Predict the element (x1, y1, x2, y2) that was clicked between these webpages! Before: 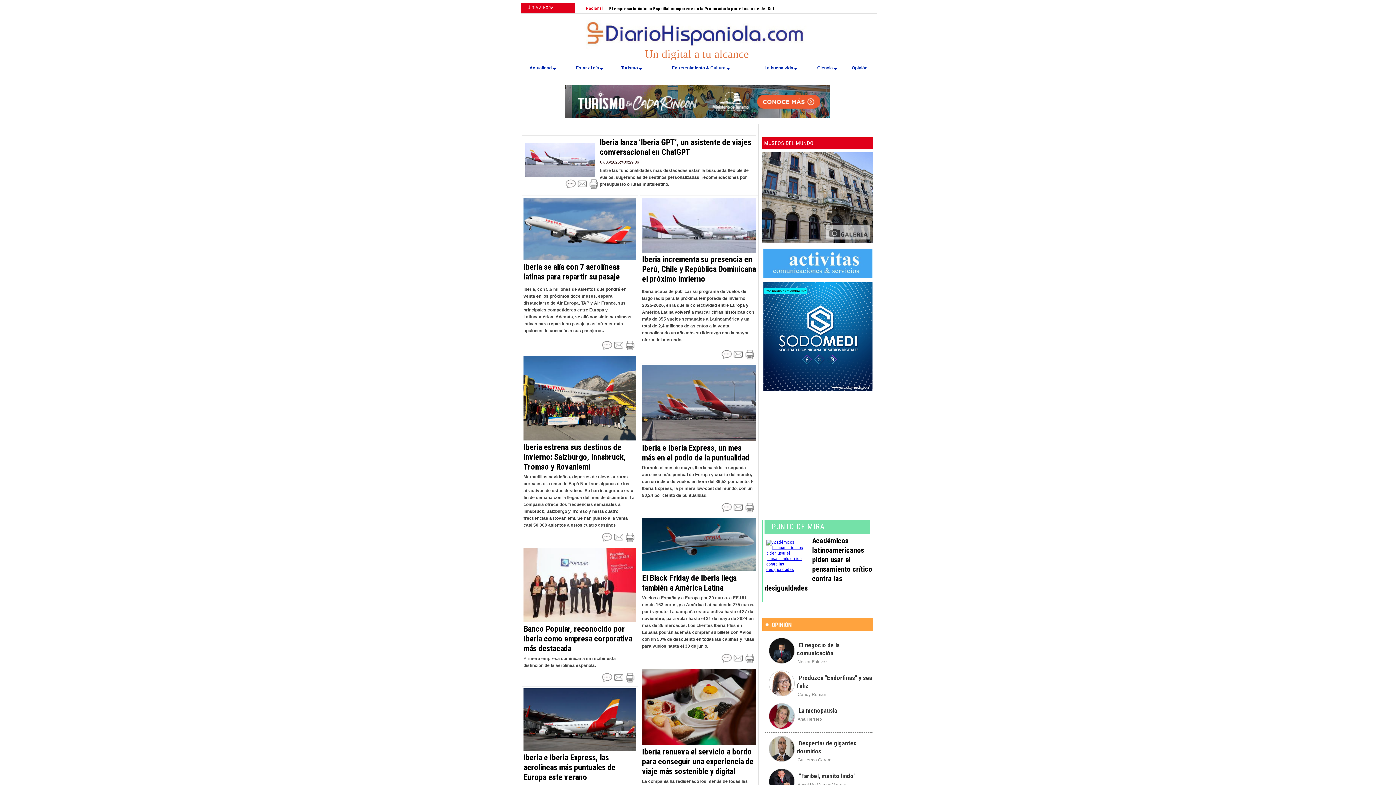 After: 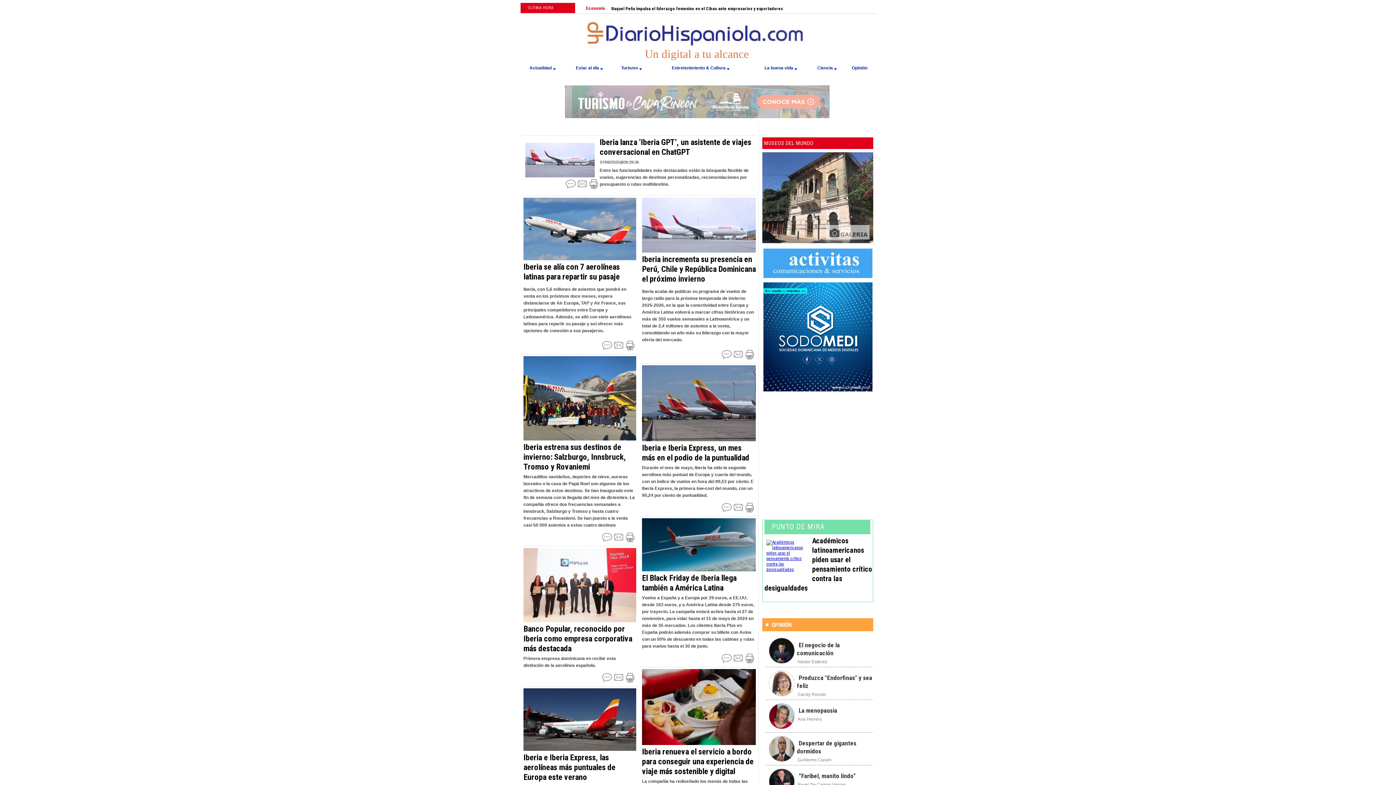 Action: bbox: (517, 85, 877, 118)